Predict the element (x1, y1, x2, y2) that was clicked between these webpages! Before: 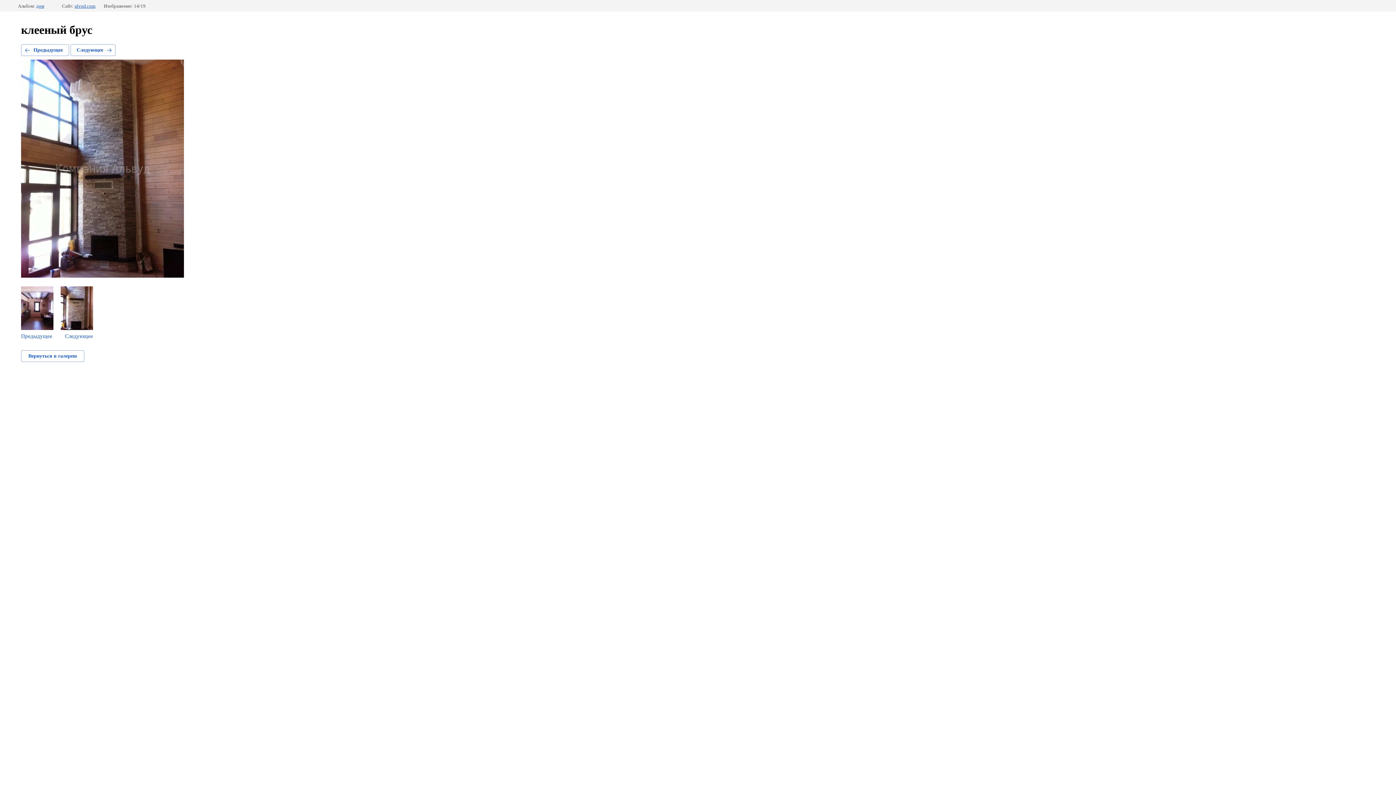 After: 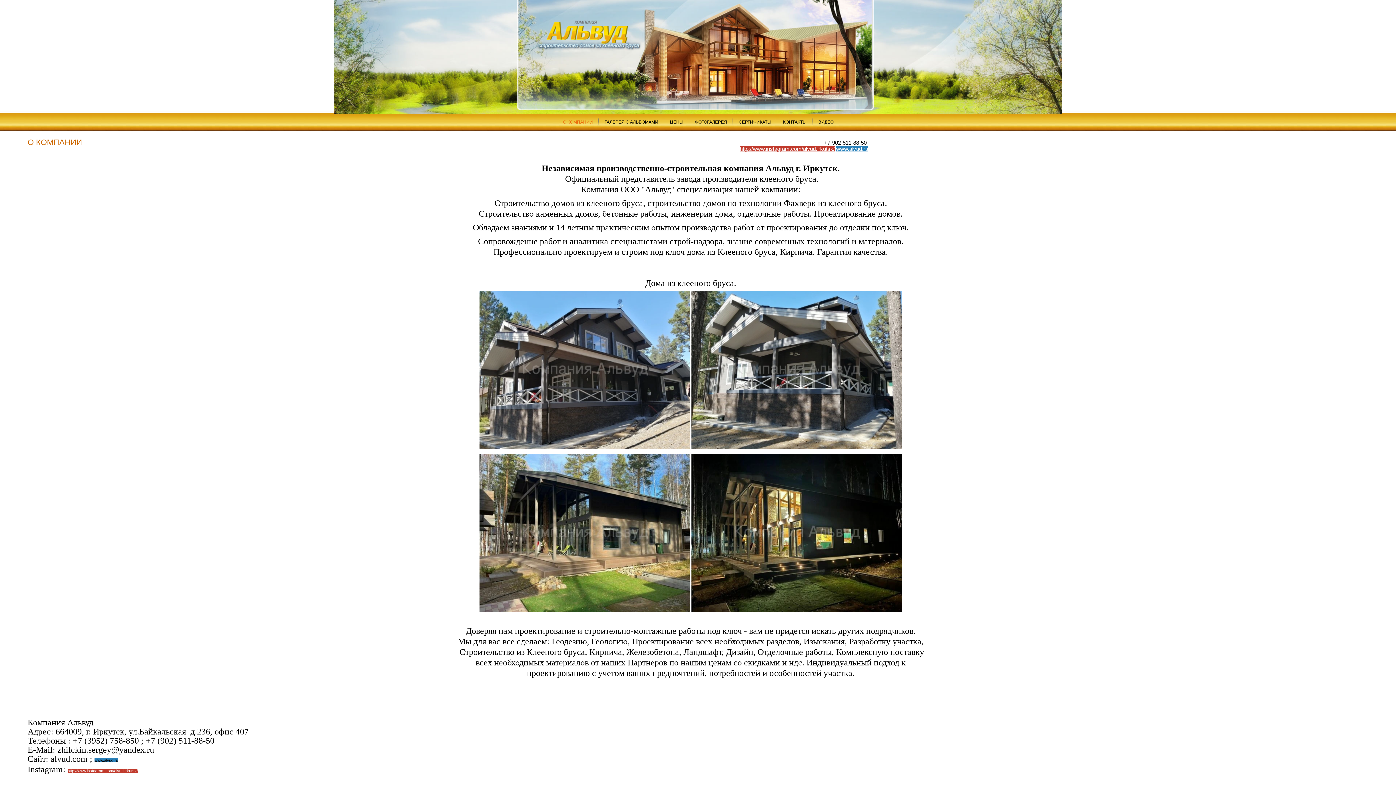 Action: bbox: (74, 3, 95, 8) label: alvud.com